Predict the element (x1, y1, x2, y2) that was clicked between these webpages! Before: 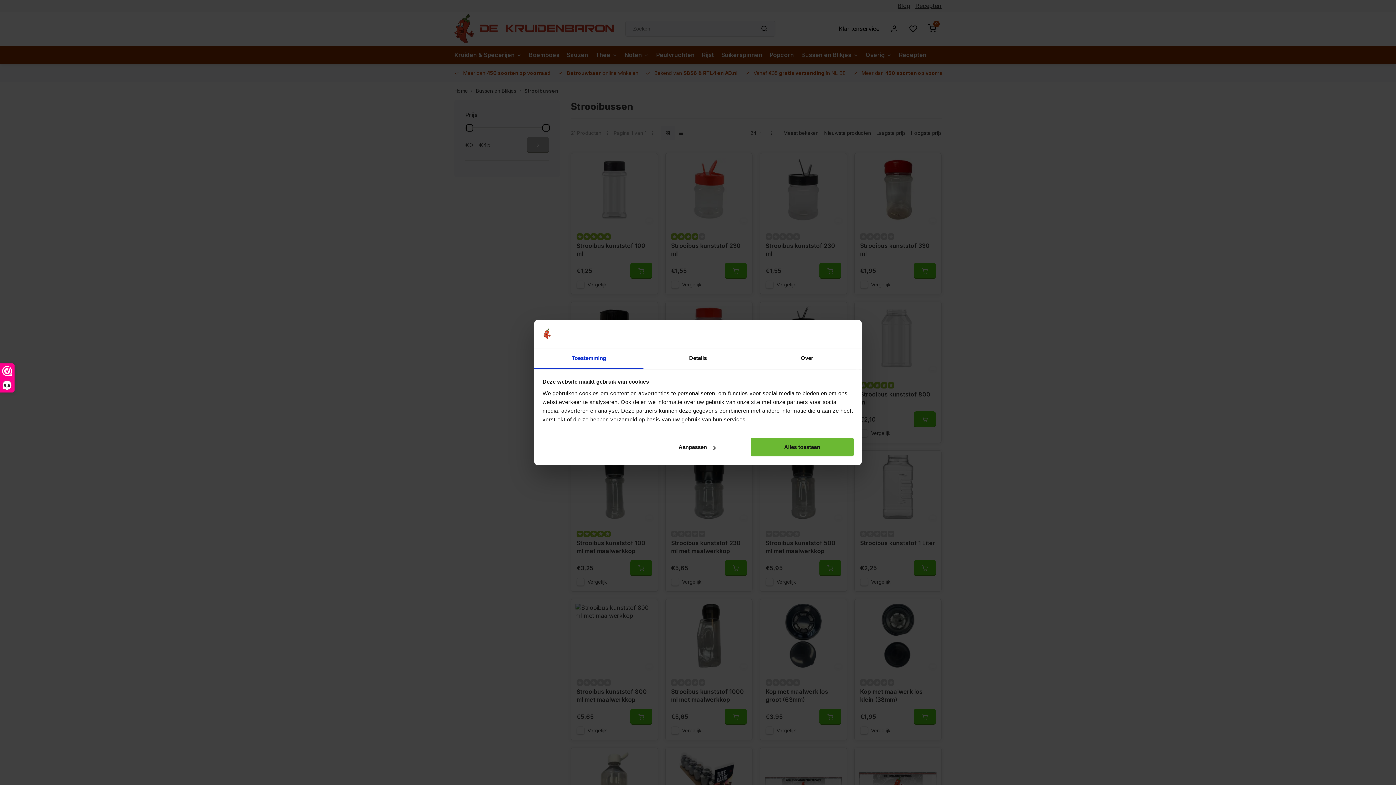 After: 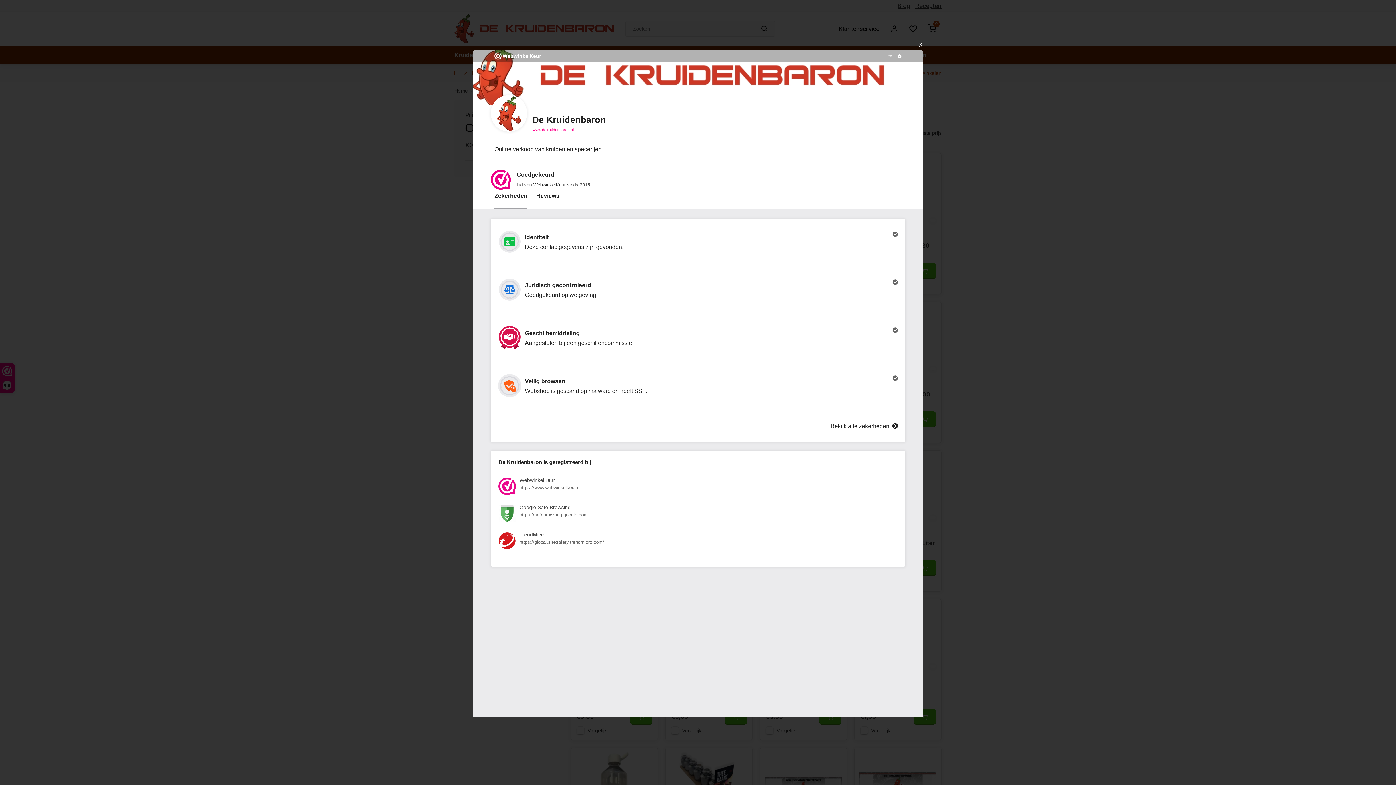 Action: label: 9,6 bbox: (0, 364, 14, 392)